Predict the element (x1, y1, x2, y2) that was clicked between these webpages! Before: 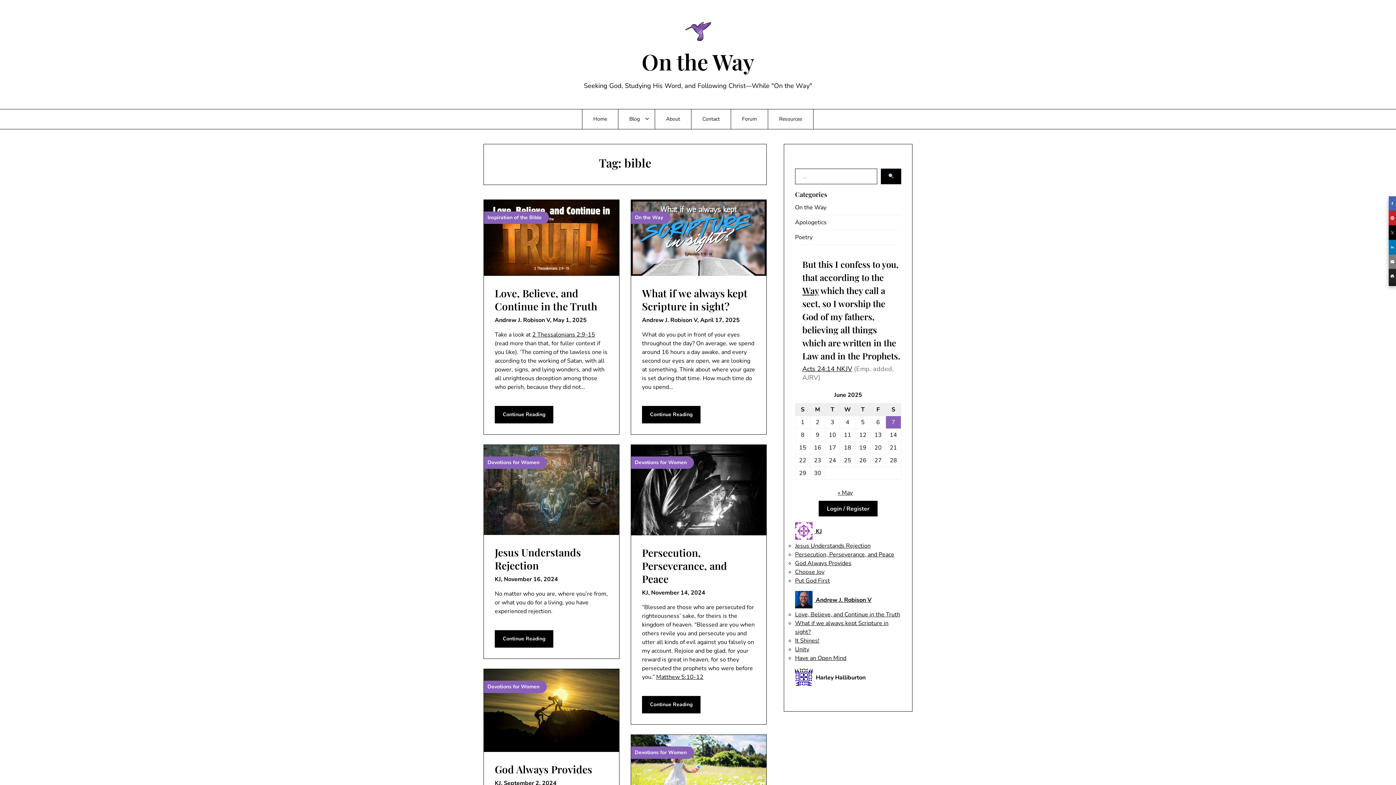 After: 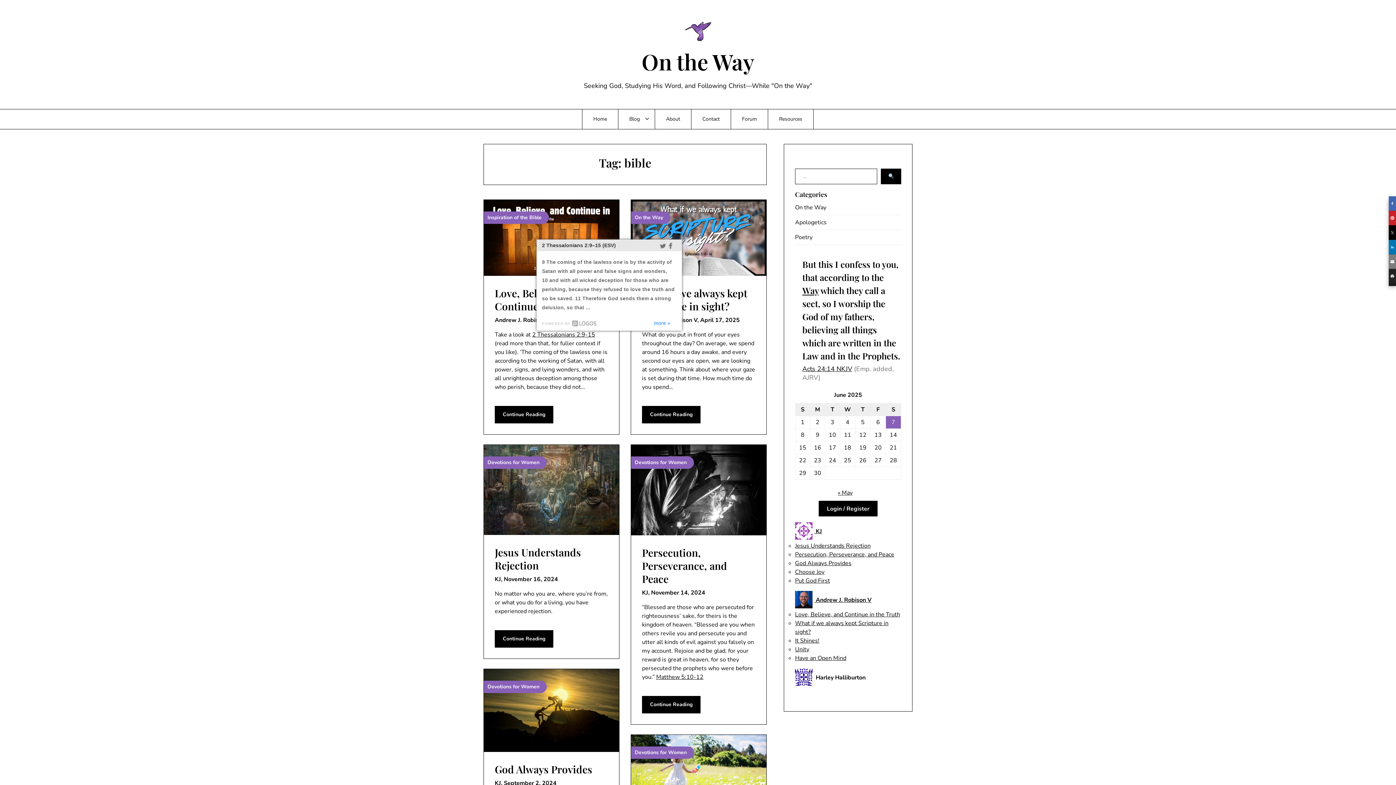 Action: label: 2 Thessalonians 2:9-15 bbox: (532, 330, 595, 338)